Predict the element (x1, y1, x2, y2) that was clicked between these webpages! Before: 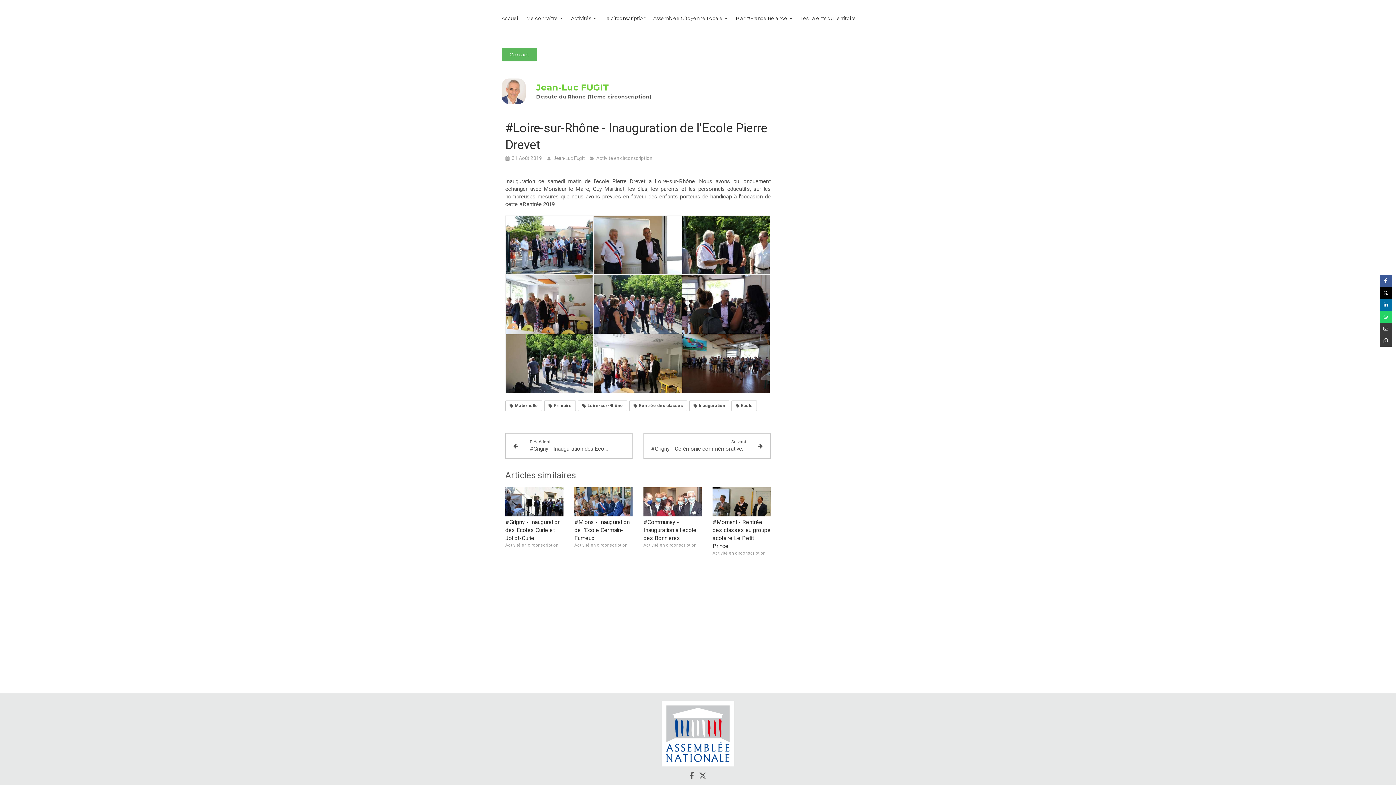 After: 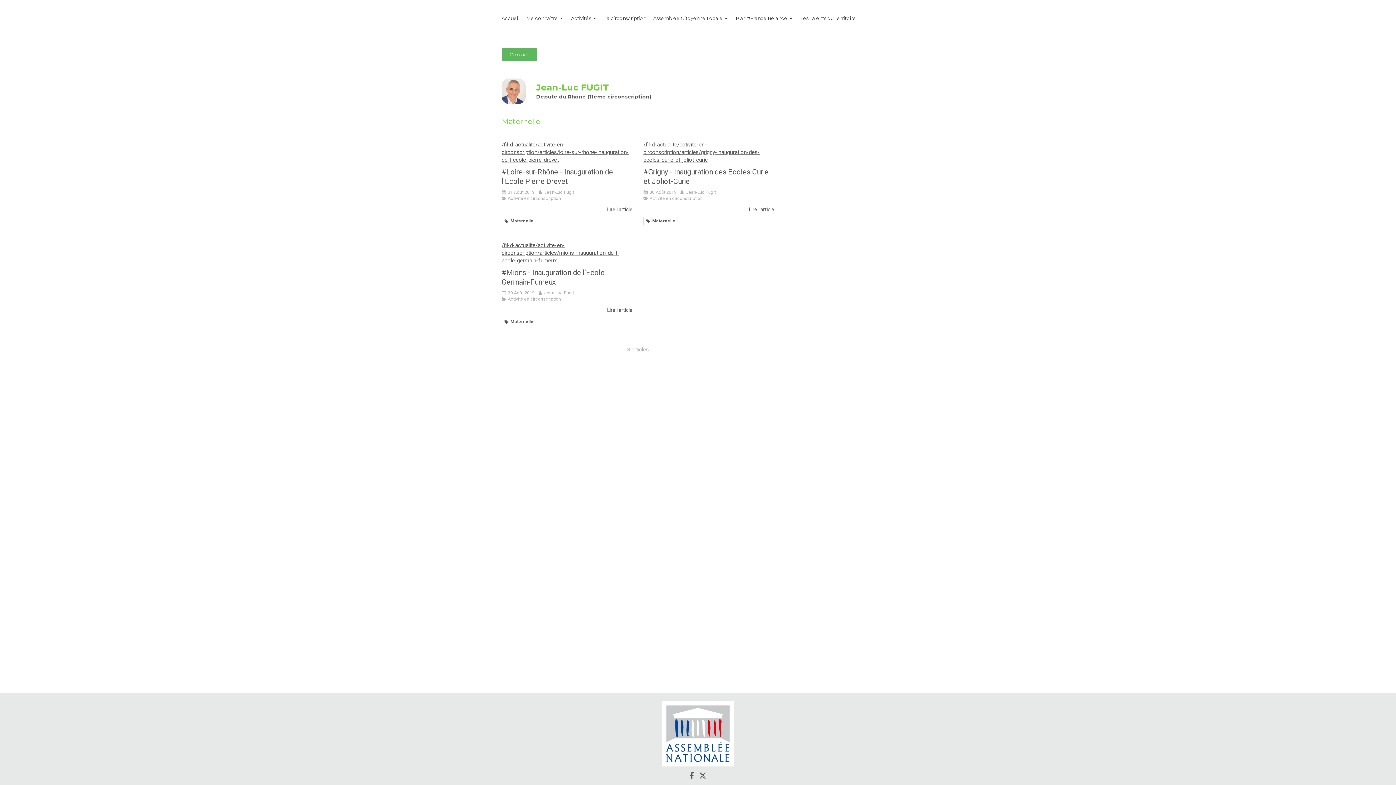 Action: label:  Maternelle bbox: (505, 400, 542, 411)